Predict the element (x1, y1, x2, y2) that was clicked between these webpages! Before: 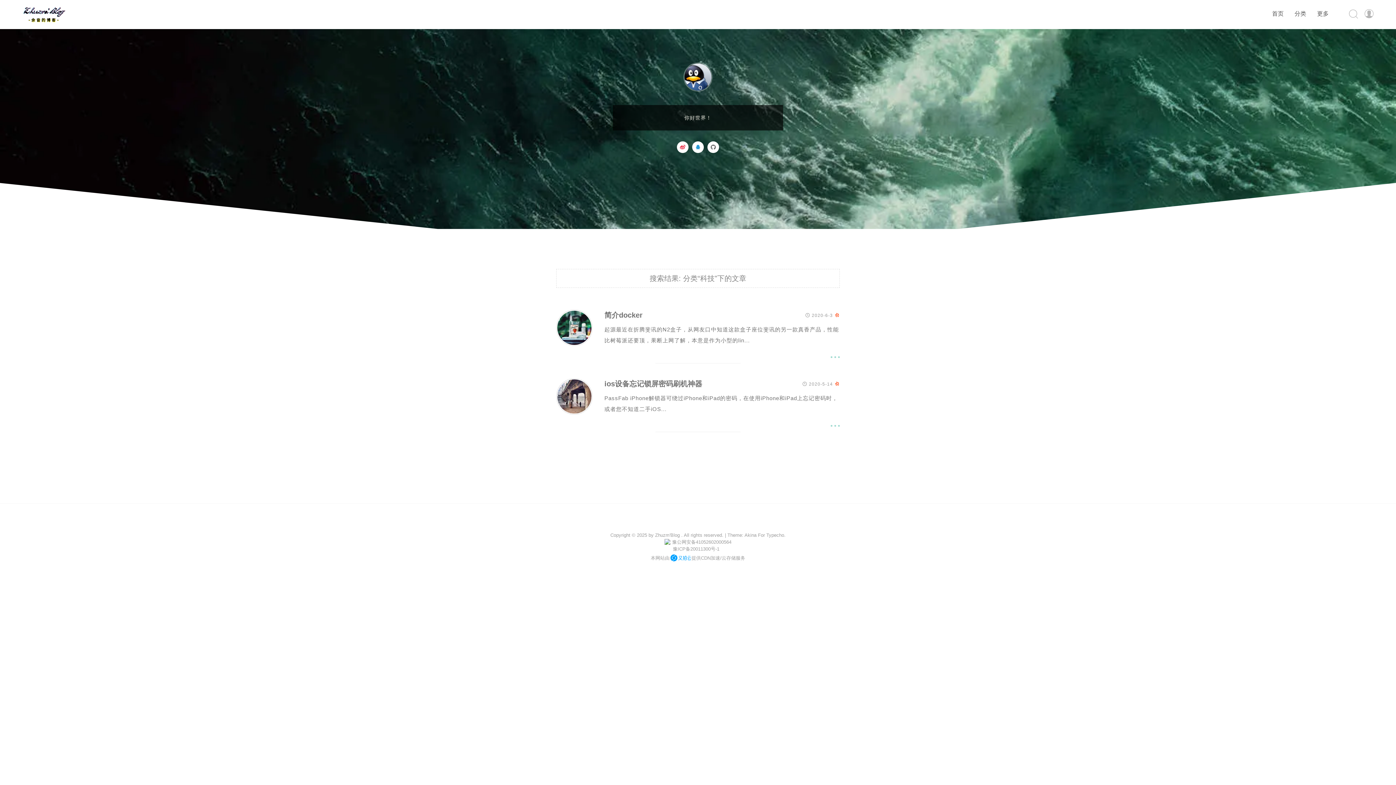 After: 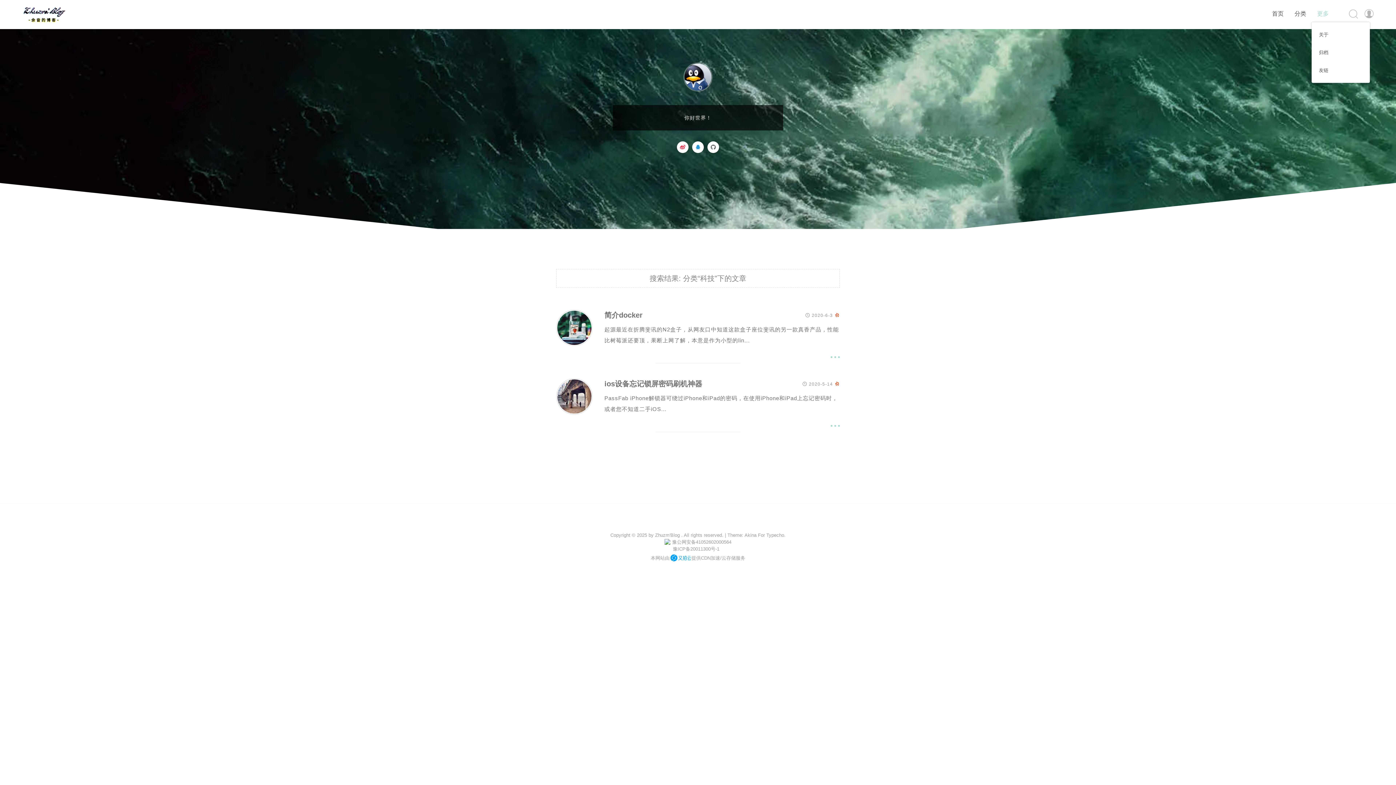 Action: bbox: (1312, 5, 1334, 22) label: 更多